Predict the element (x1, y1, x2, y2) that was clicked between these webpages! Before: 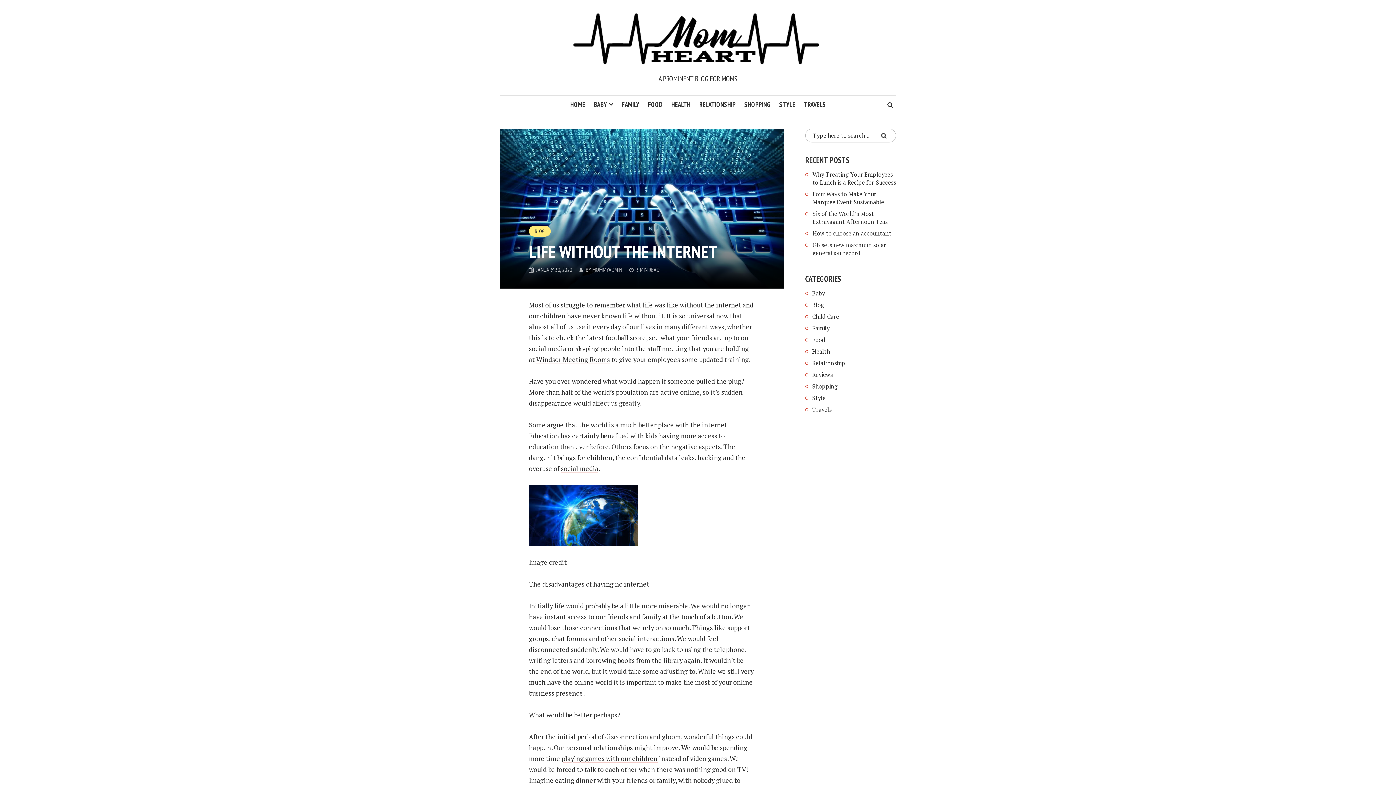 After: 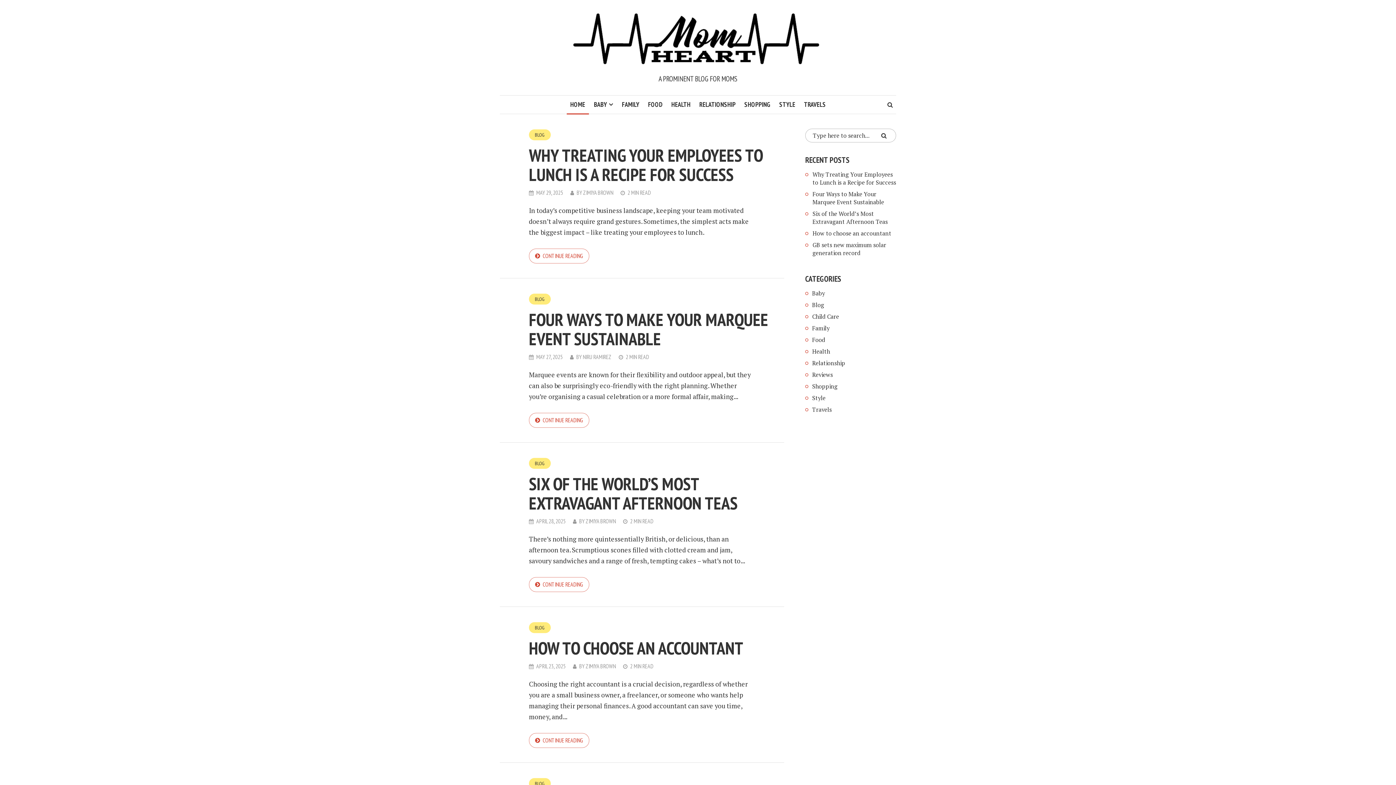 Action: bbox: (566, 95, 588, 113) label: HOME